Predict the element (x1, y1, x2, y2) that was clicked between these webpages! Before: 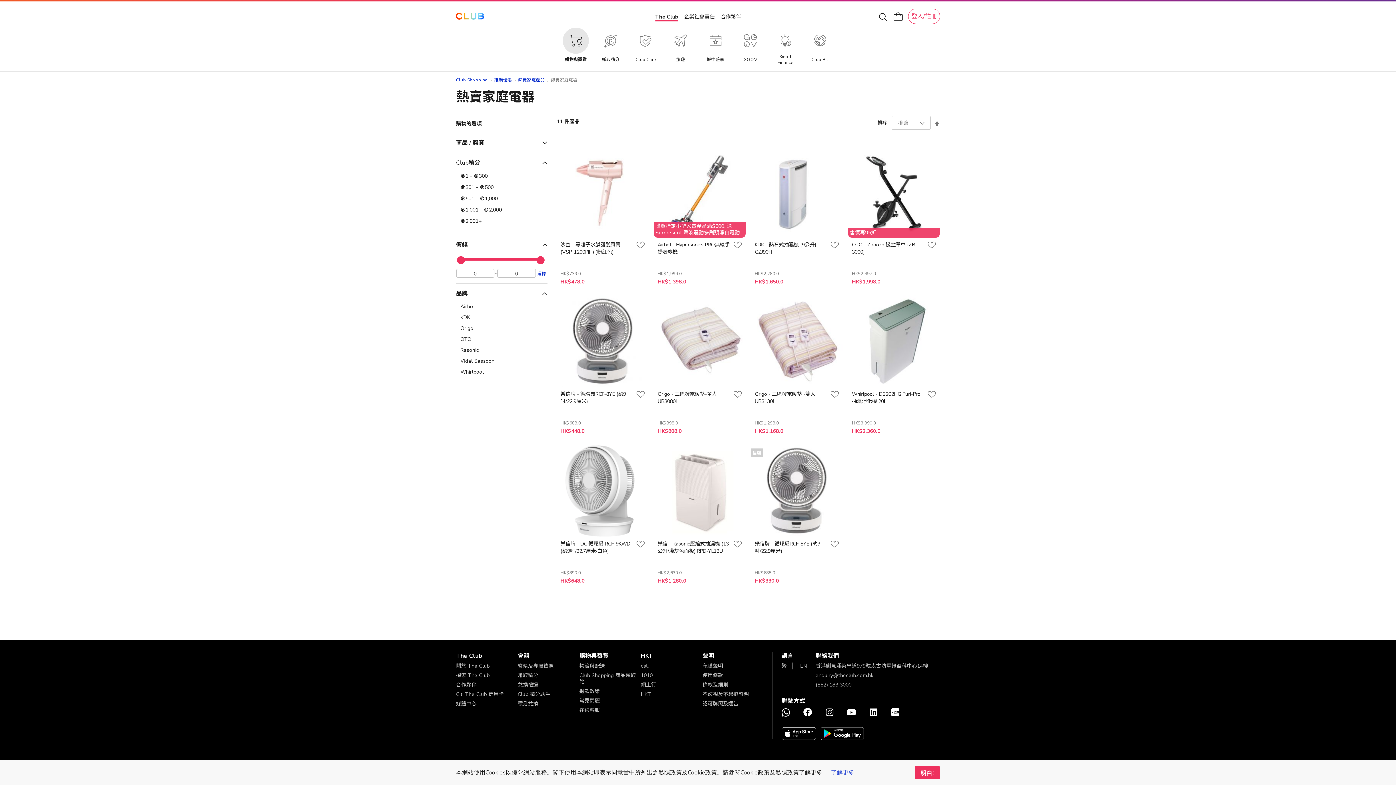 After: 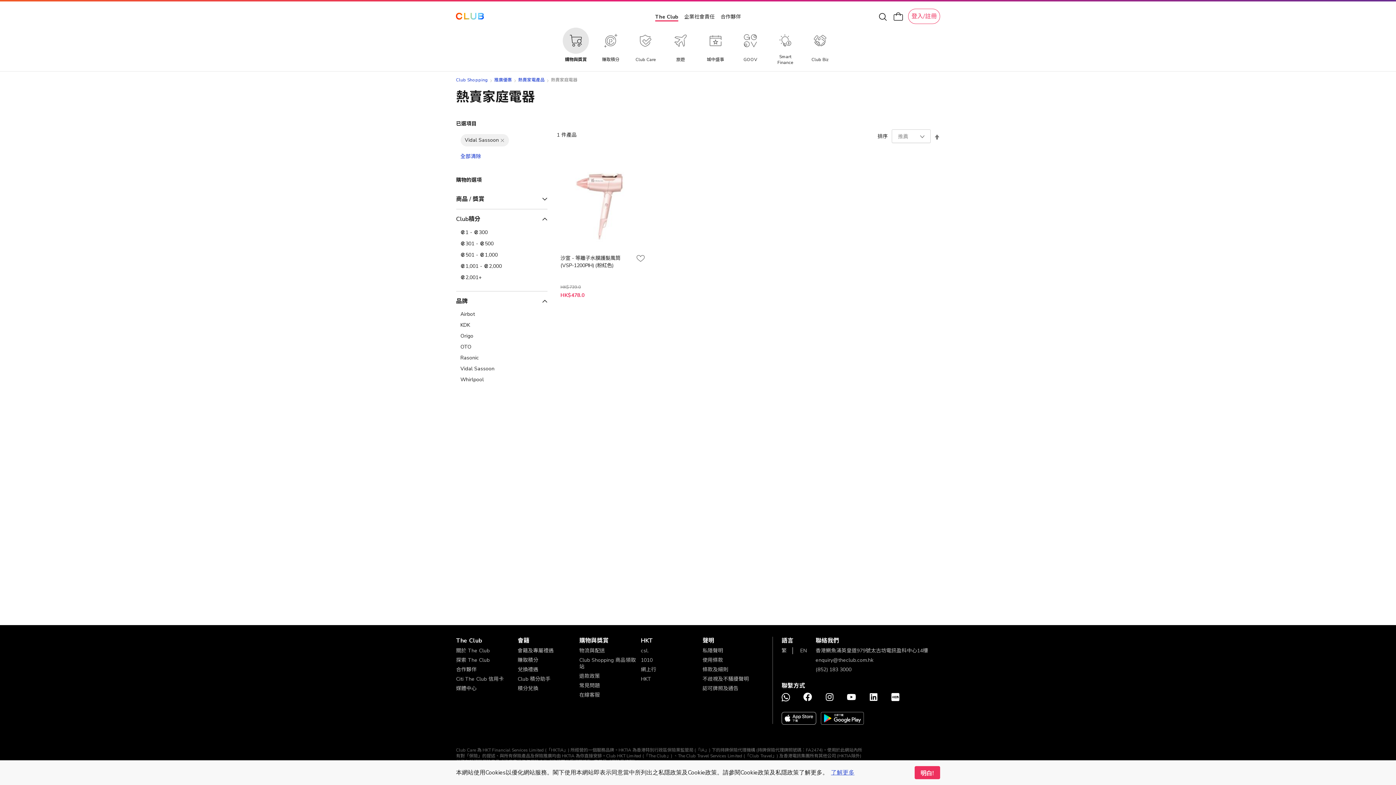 Action: bbox: (460, 360, 543, 366) label: Vidal Sassoon